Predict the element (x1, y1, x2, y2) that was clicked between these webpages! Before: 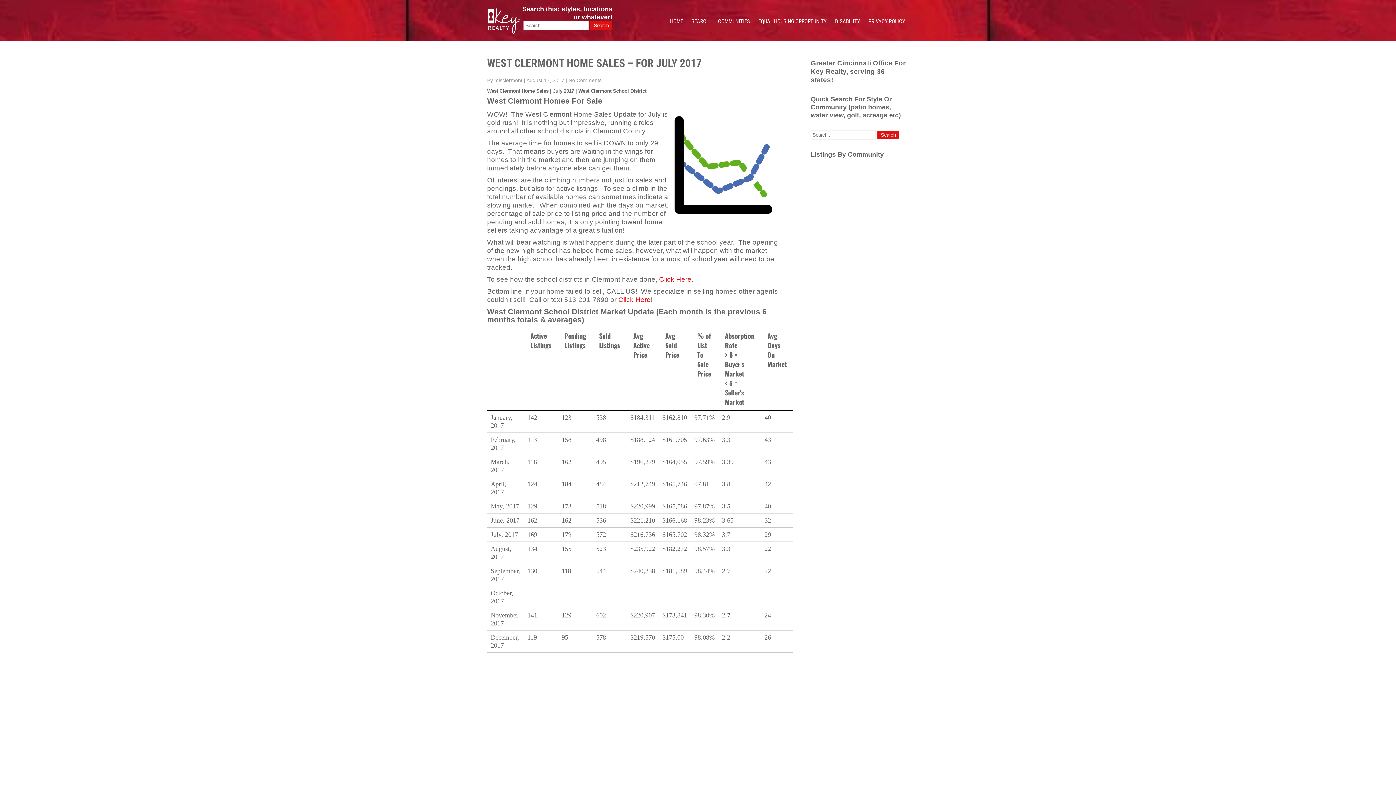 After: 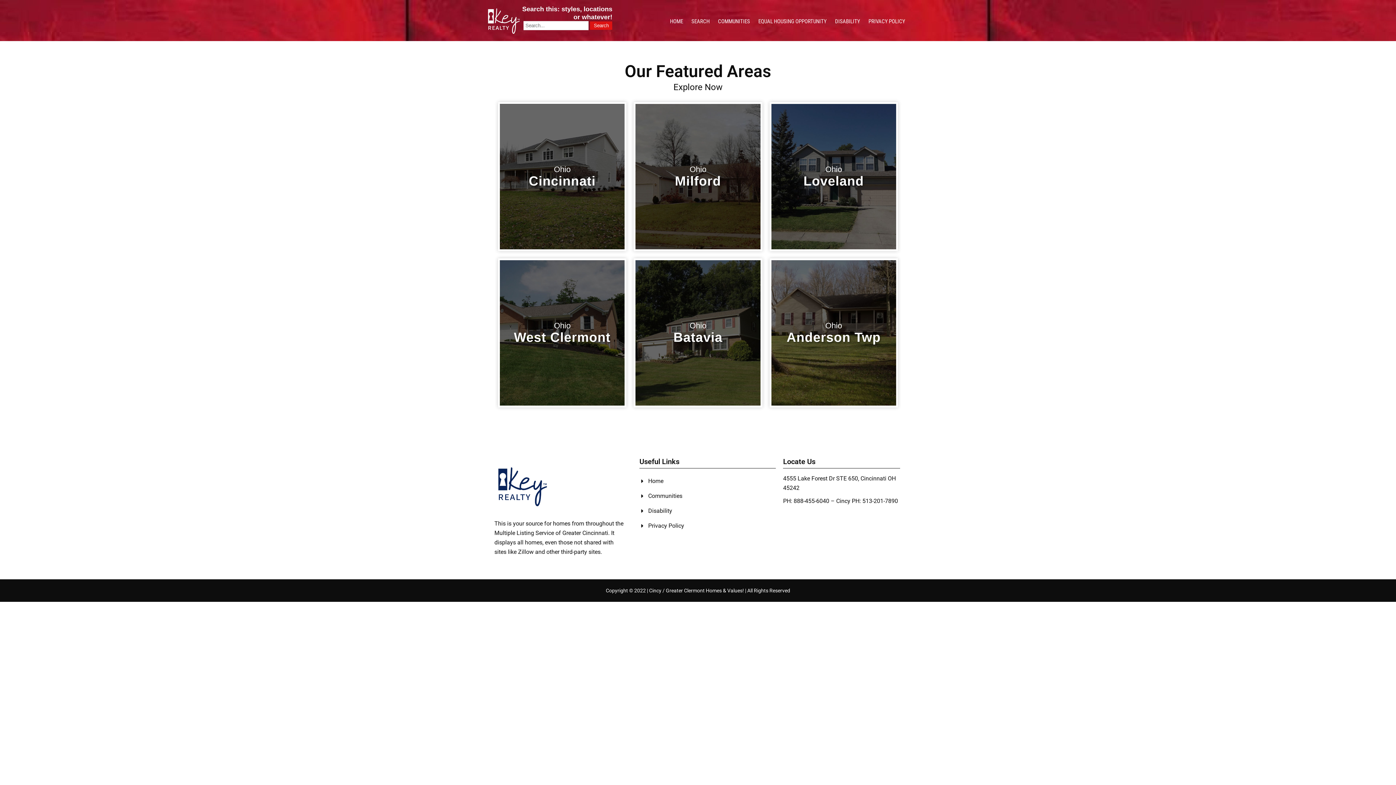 Action: label: COMMUNITIES bbox: (714, 15, 753, 27)